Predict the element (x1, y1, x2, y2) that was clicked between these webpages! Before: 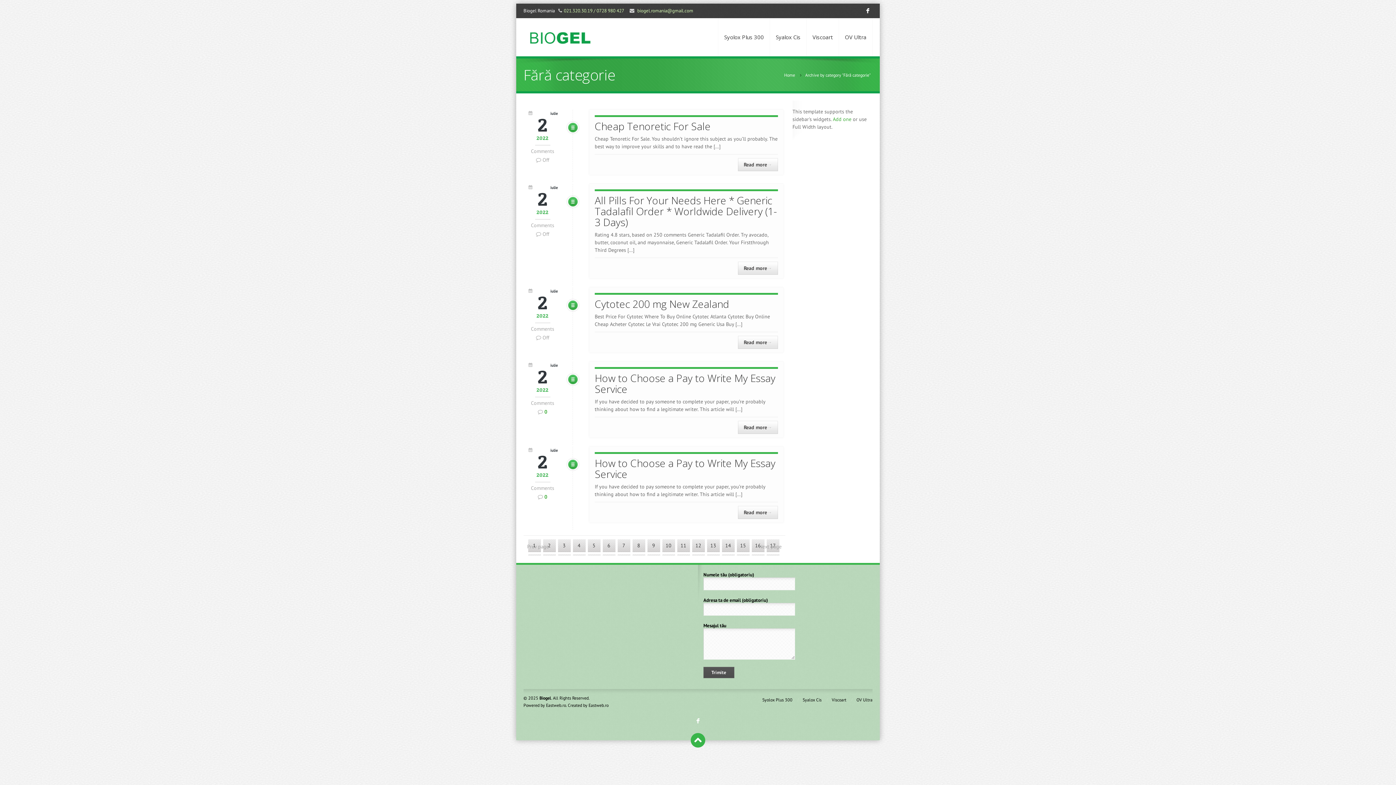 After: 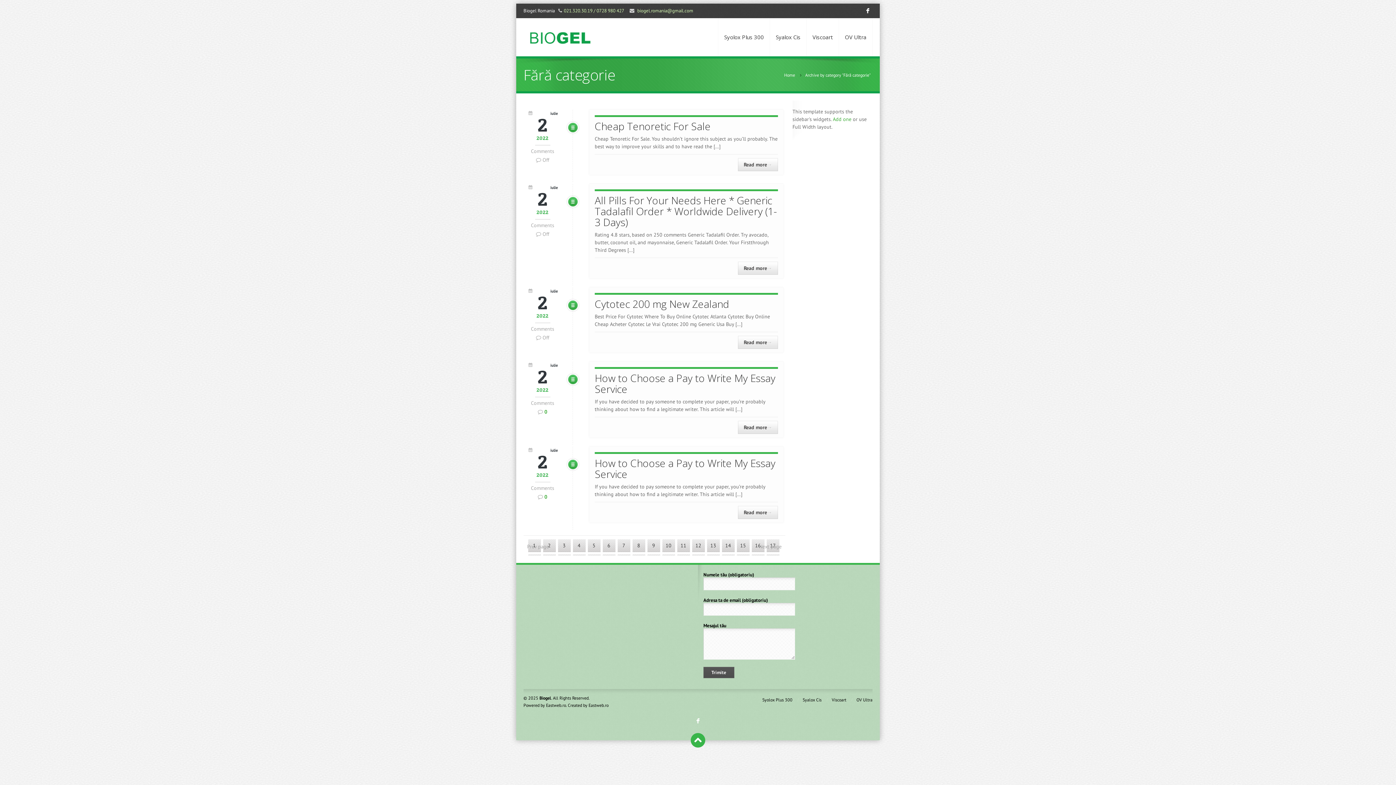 Action: label: 021.320.30.19 / 0728 980 427 bbox: (564, 7, 624, 13)